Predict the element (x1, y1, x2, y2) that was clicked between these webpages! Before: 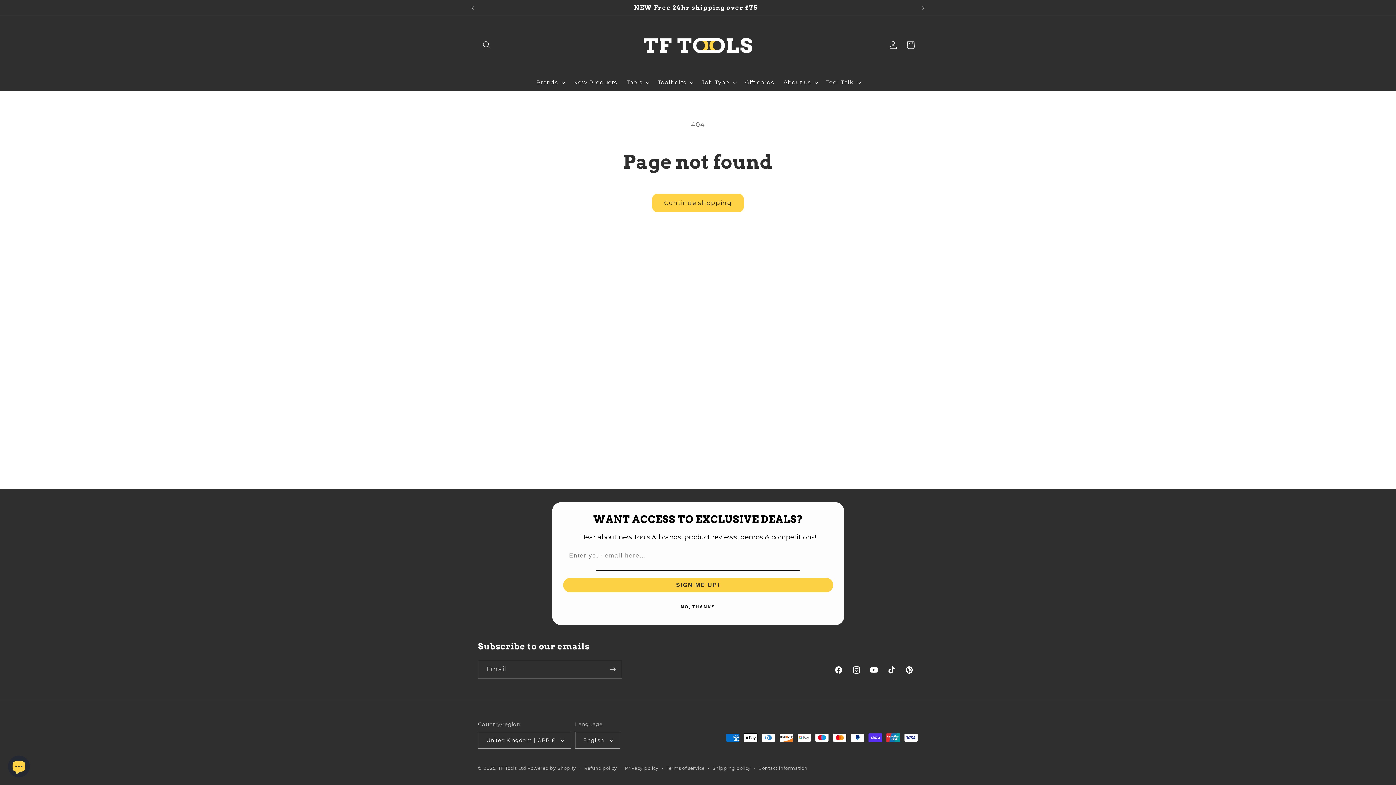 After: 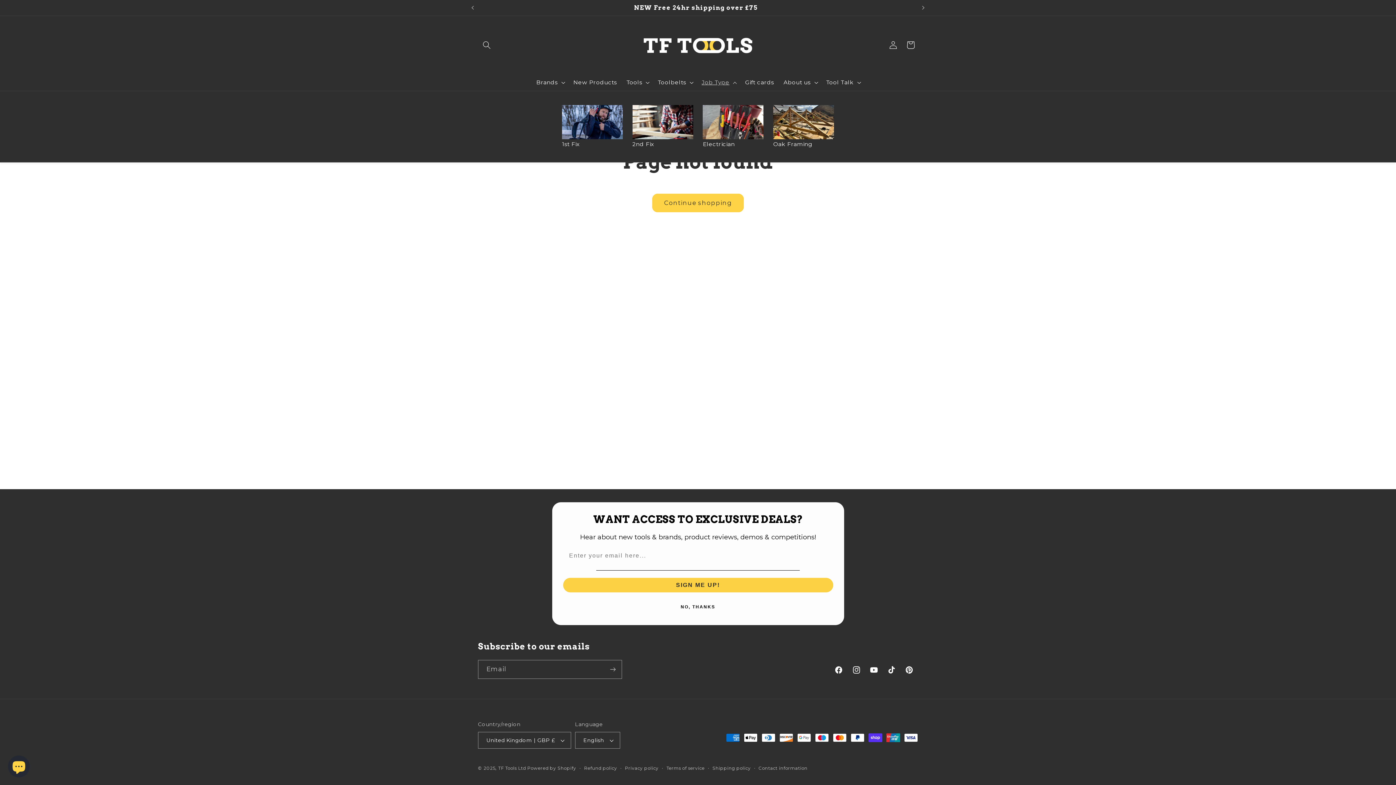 Action: bbox: (697, 74, 740, 90) label: Job Type